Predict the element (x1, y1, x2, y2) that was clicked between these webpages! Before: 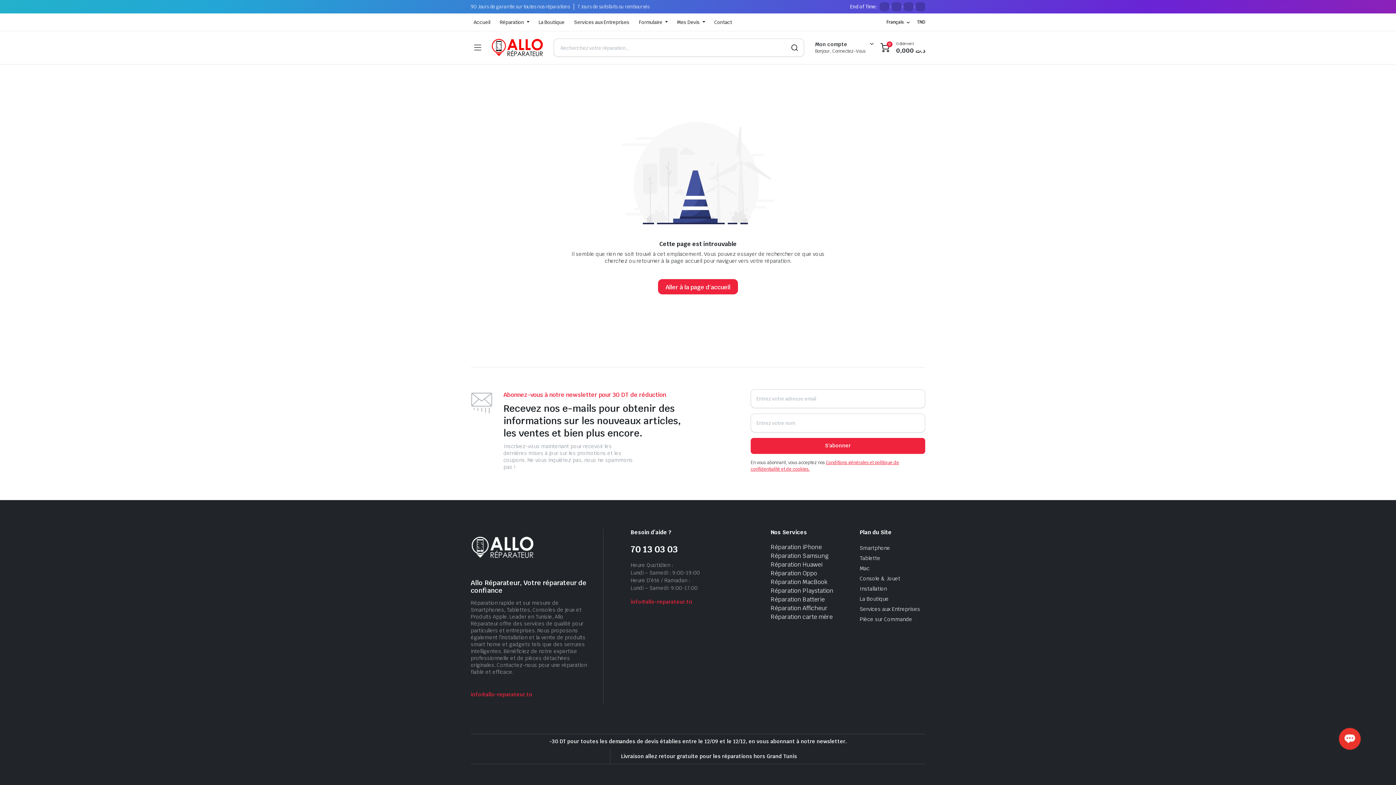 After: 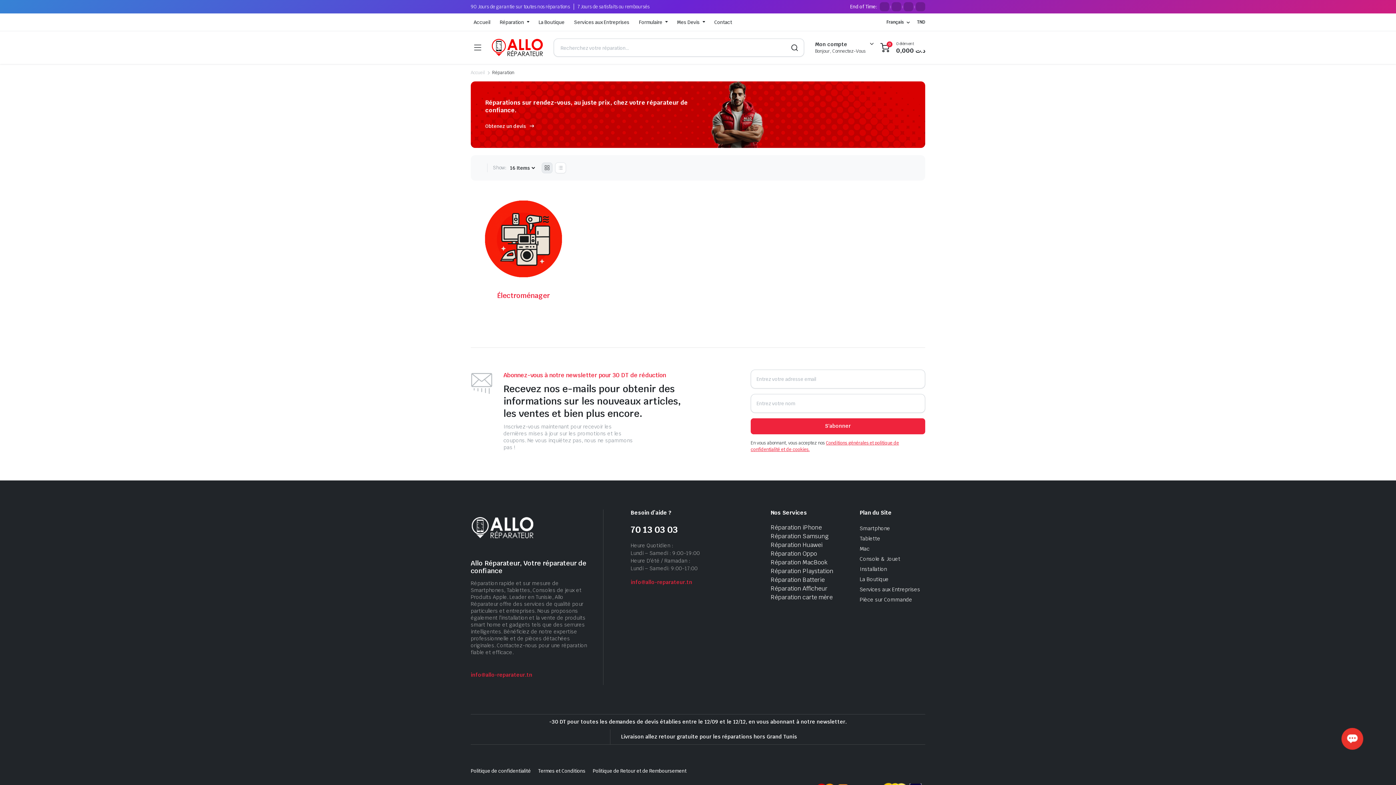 Action: bbox: (495, 13, 533, 30) label: Réparation